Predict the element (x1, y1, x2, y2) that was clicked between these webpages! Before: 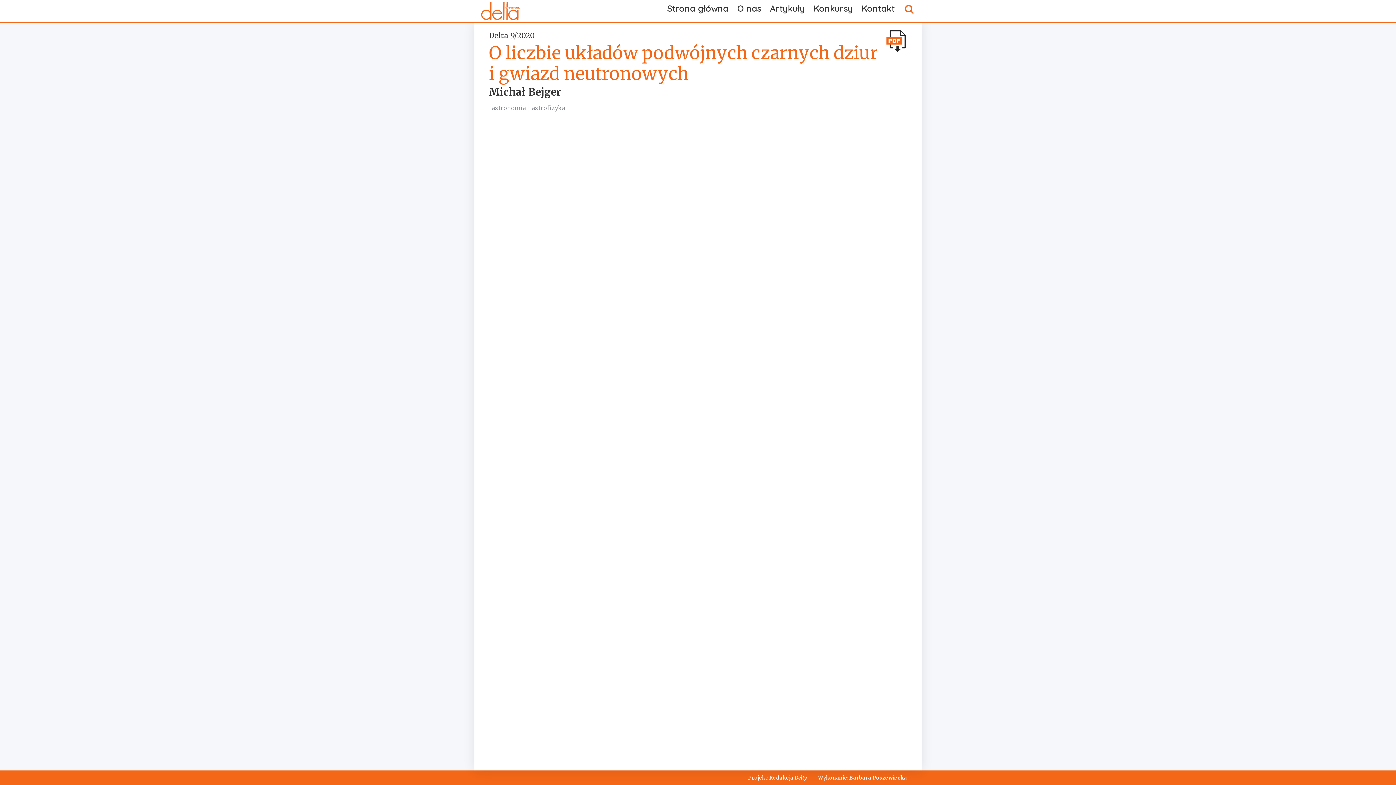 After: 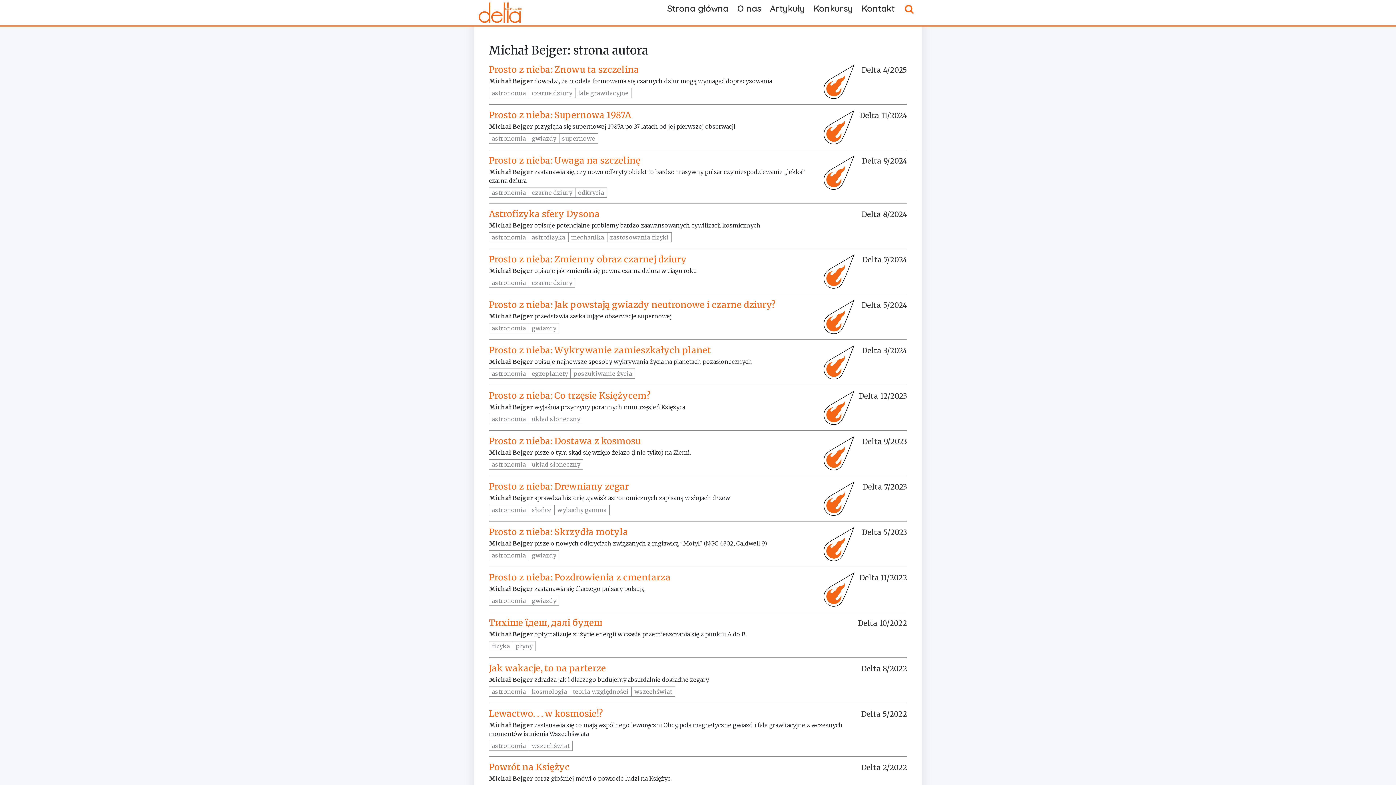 Action: label: Michał Bejger bbox: (489, 85, 561, 98)